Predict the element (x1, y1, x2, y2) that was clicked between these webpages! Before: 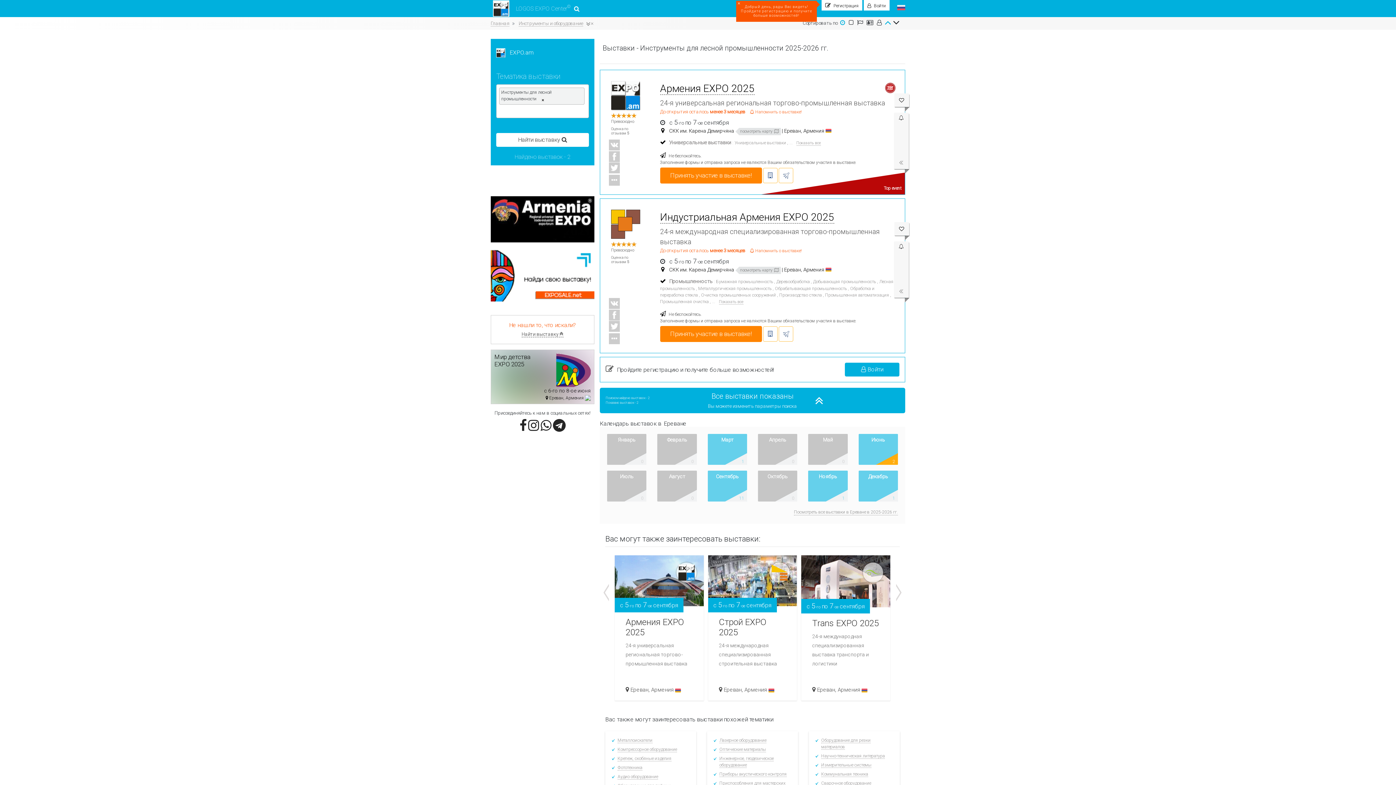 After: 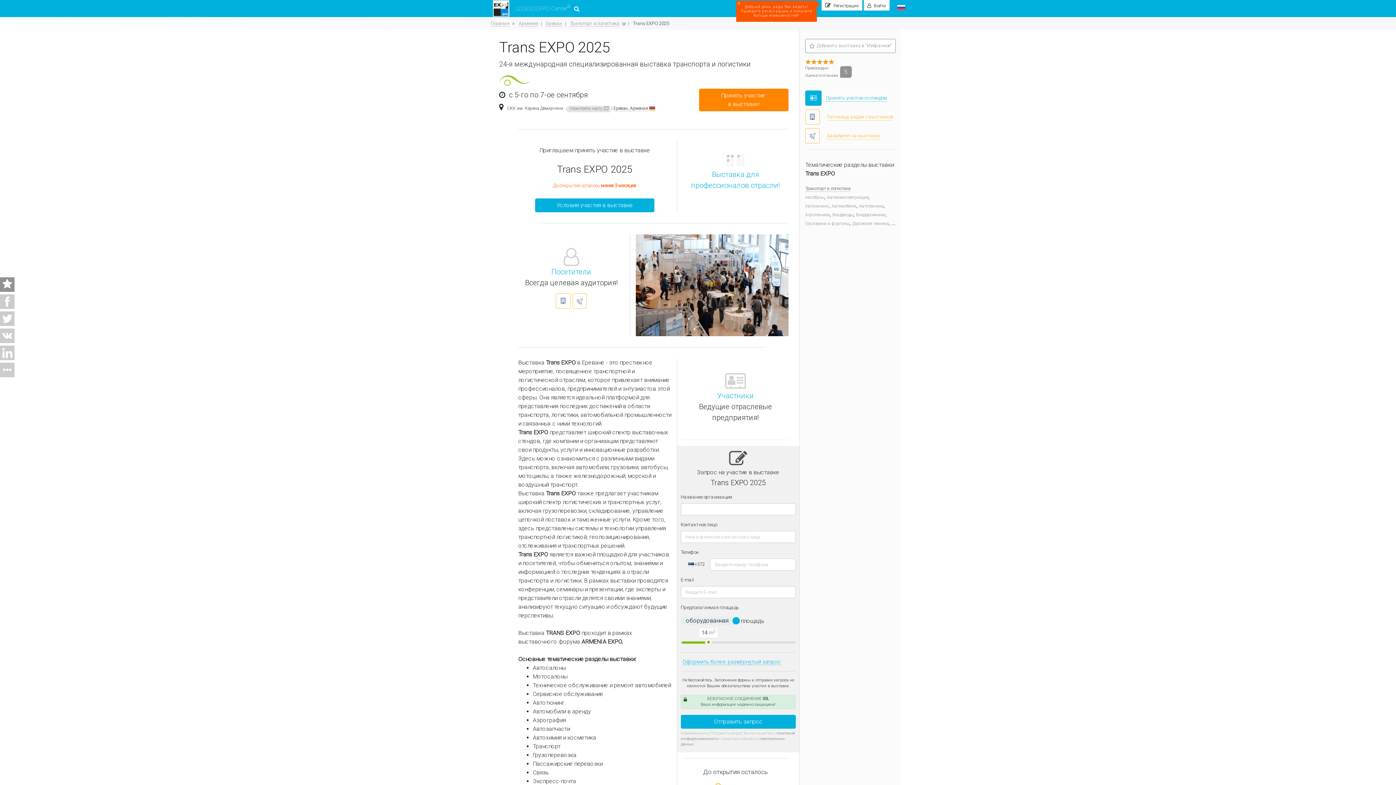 Action: label: Trans EXPO 2025 bbox: (812, 618, 879, 628)